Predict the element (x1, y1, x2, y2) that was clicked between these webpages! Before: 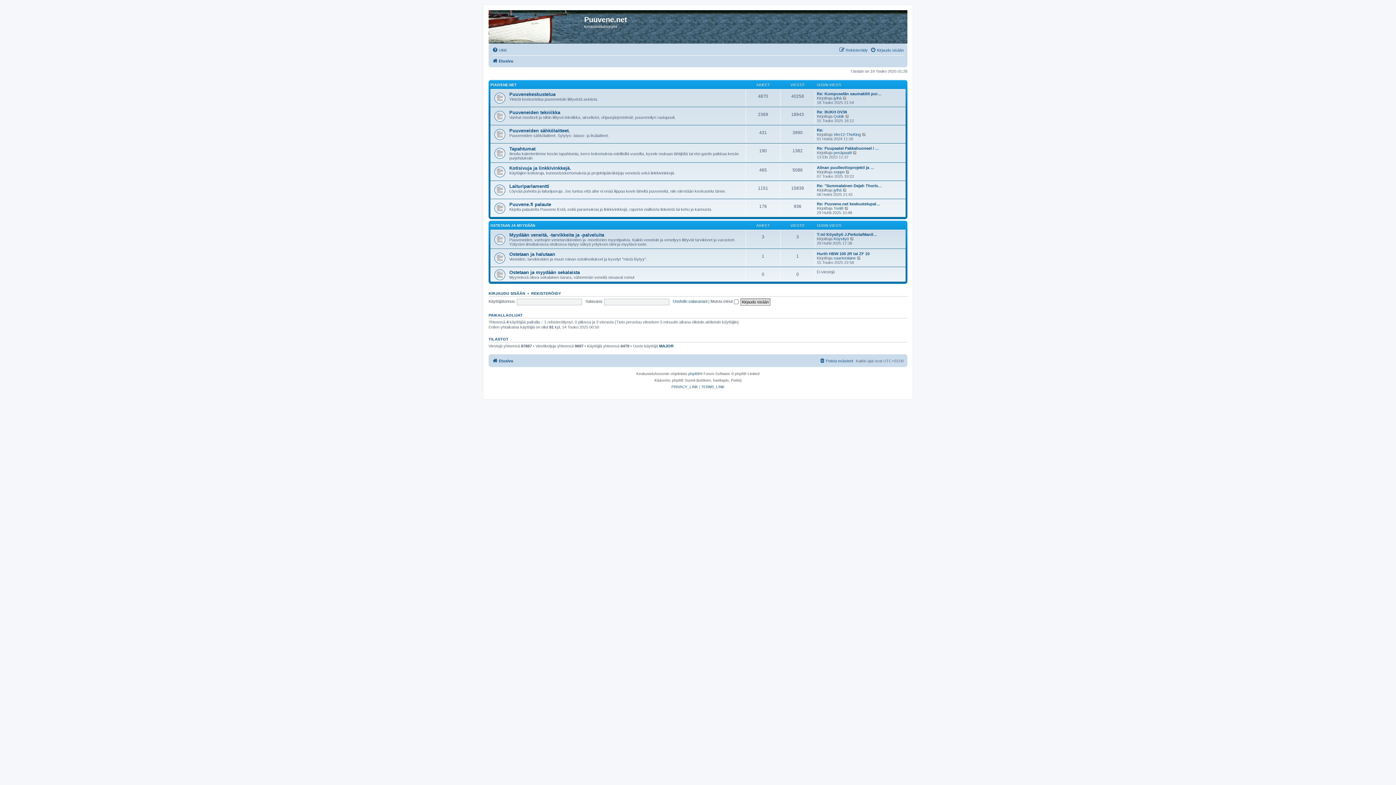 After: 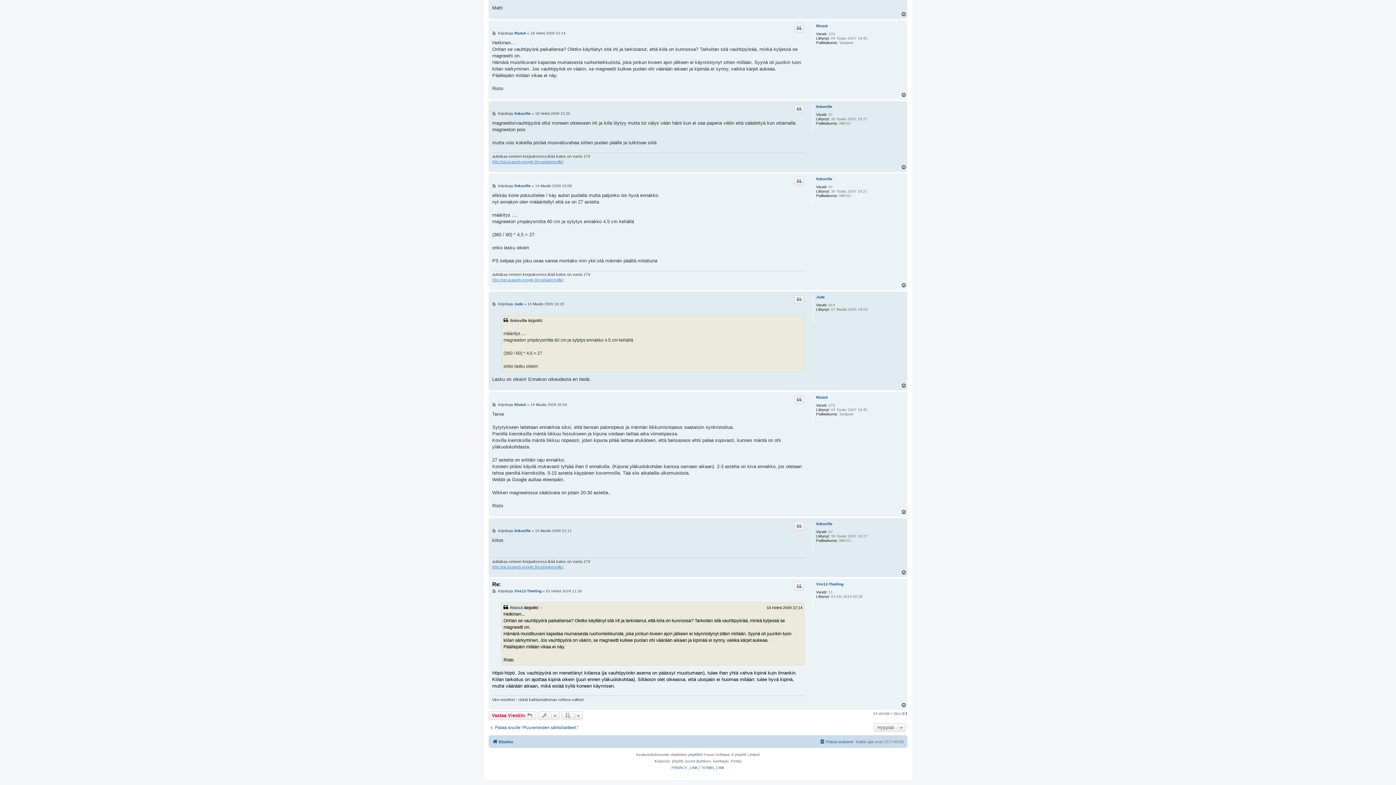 Action: bbox: (817, 127, 823, 132) label: Re: